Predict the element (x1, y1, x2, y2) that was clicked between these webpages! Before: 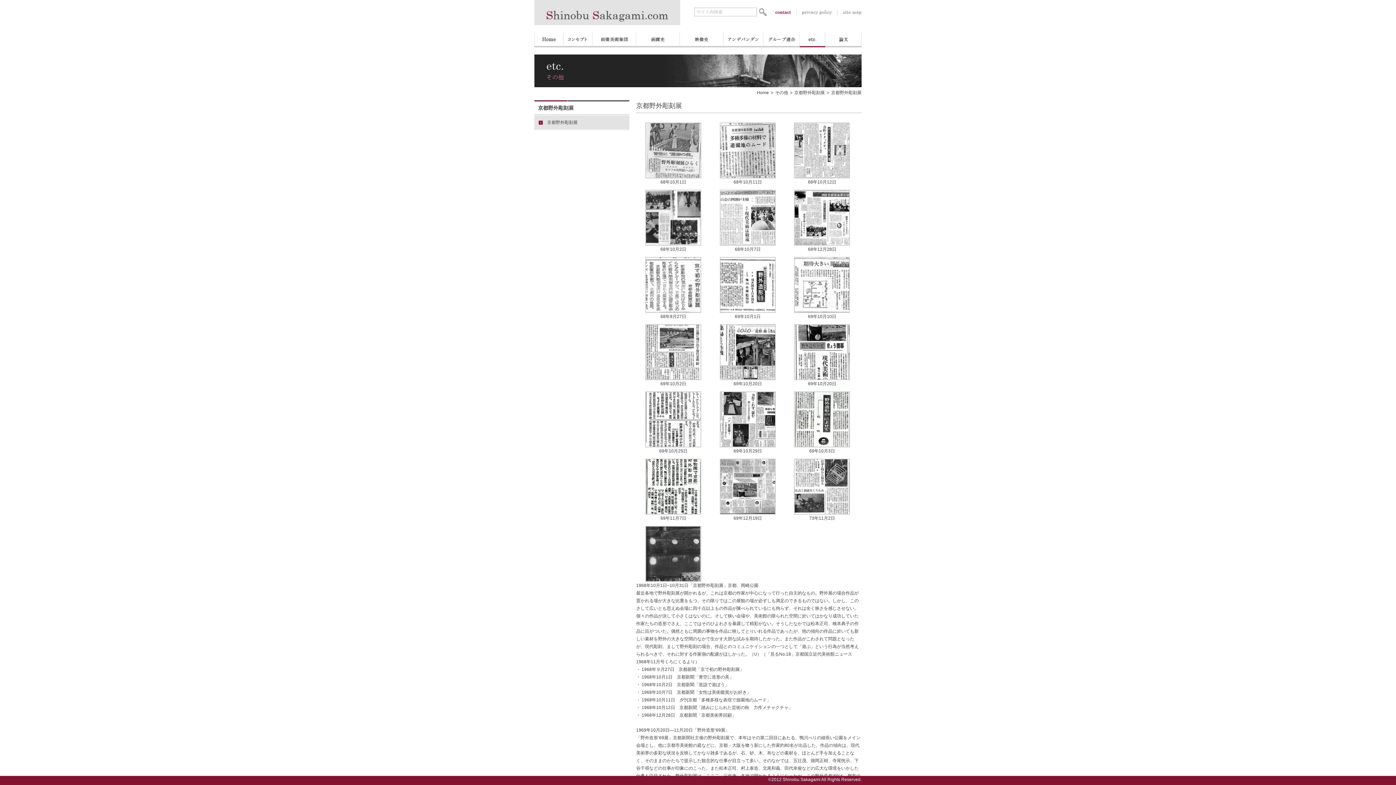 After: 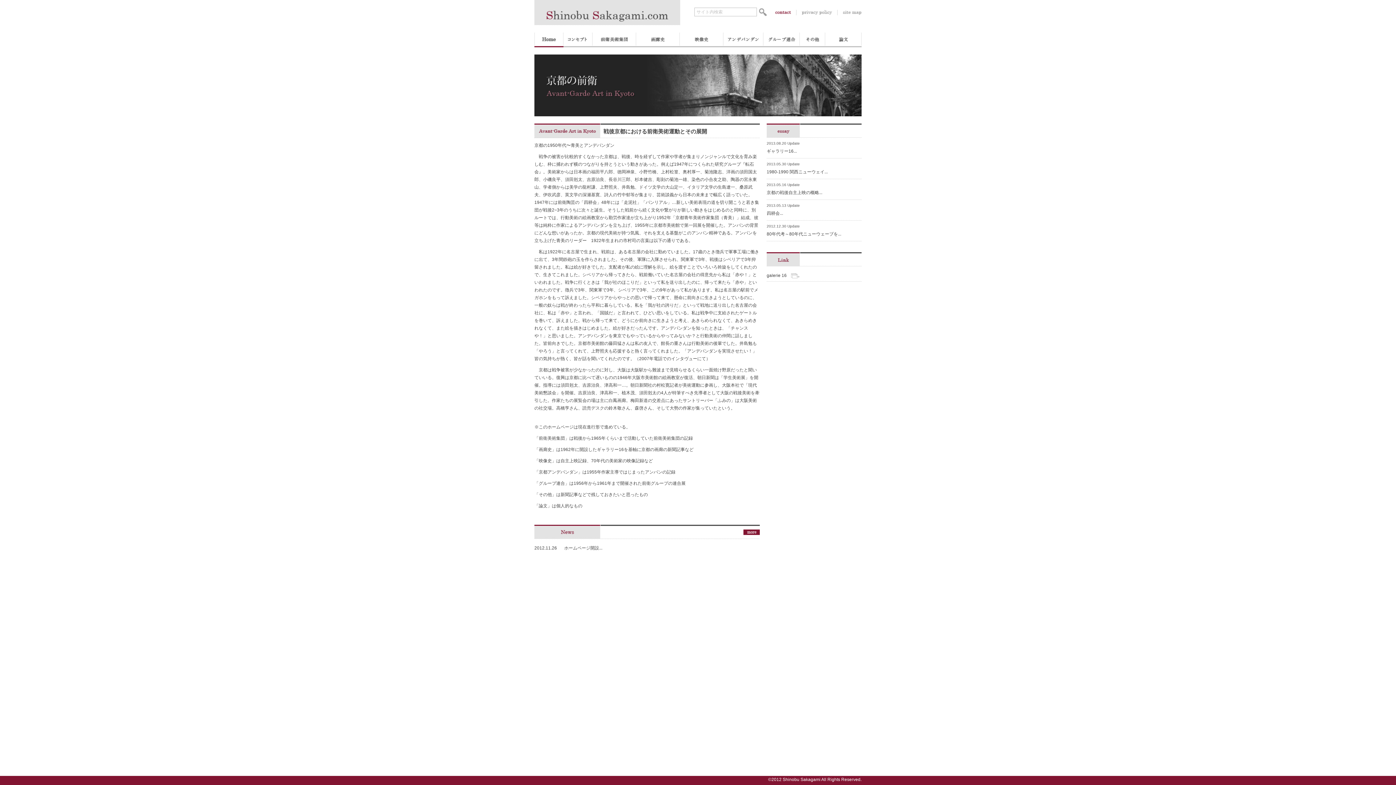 Action: bbox: (757, 90, 769, 95) label: Home